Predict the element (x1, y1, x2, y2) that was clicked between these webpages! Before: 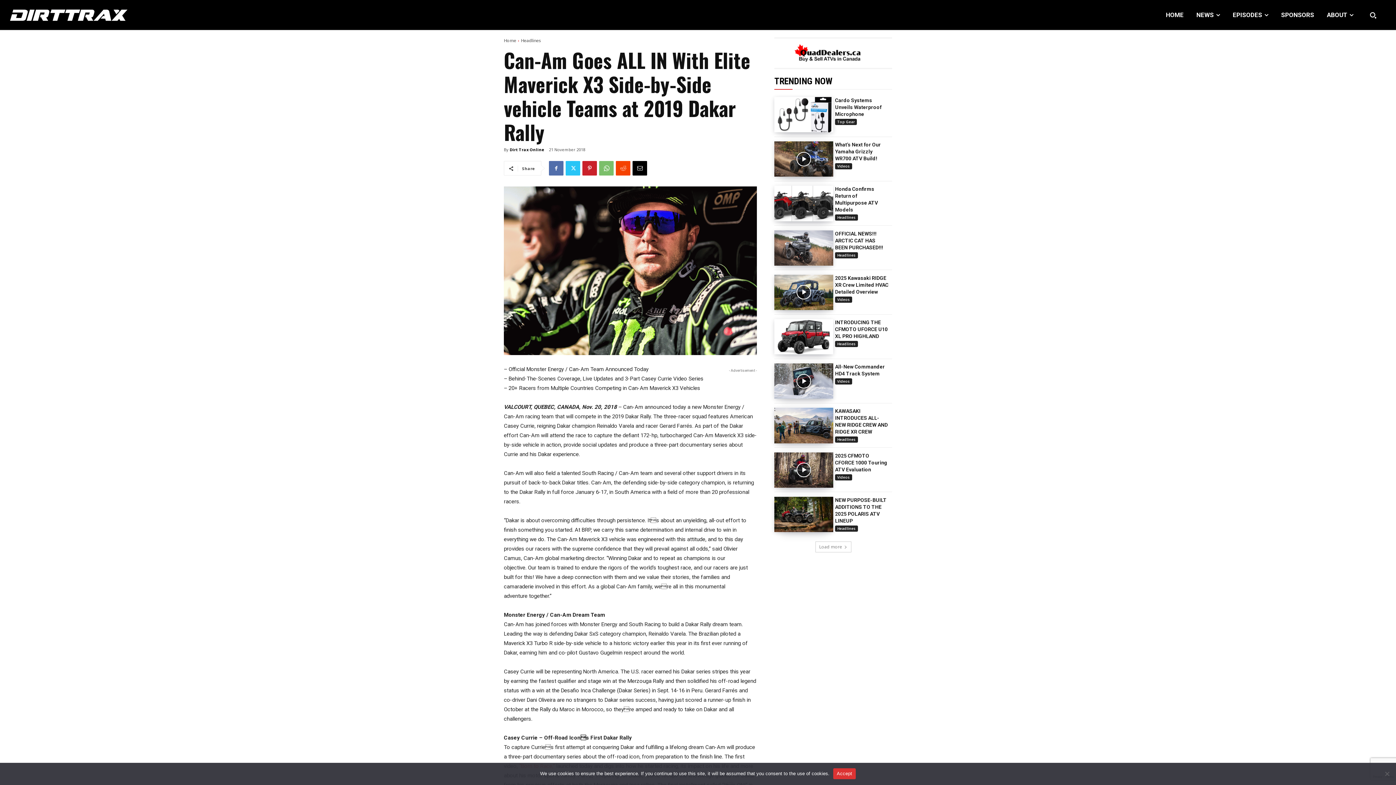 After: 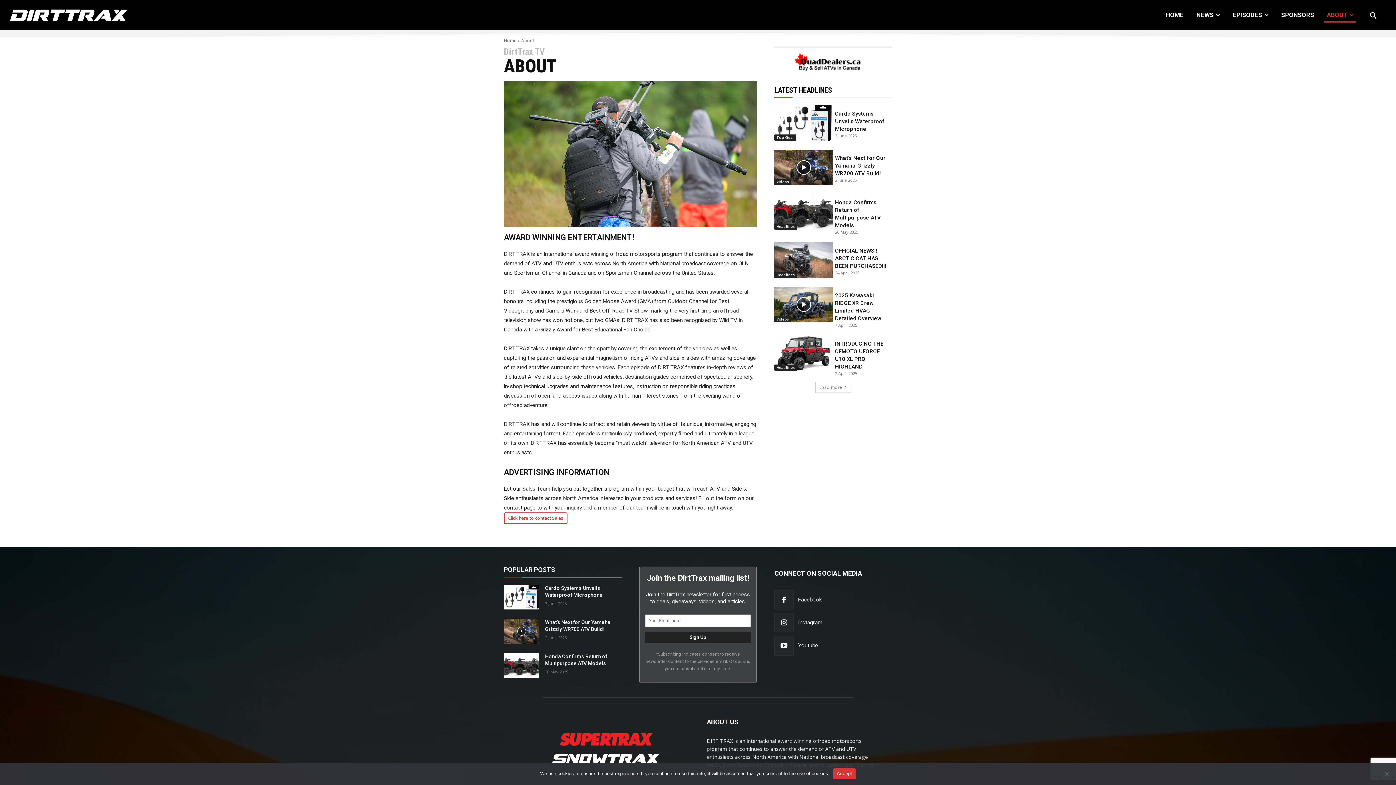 Action: bbox: (1321, 7, 1359, 22) label: ABOUT